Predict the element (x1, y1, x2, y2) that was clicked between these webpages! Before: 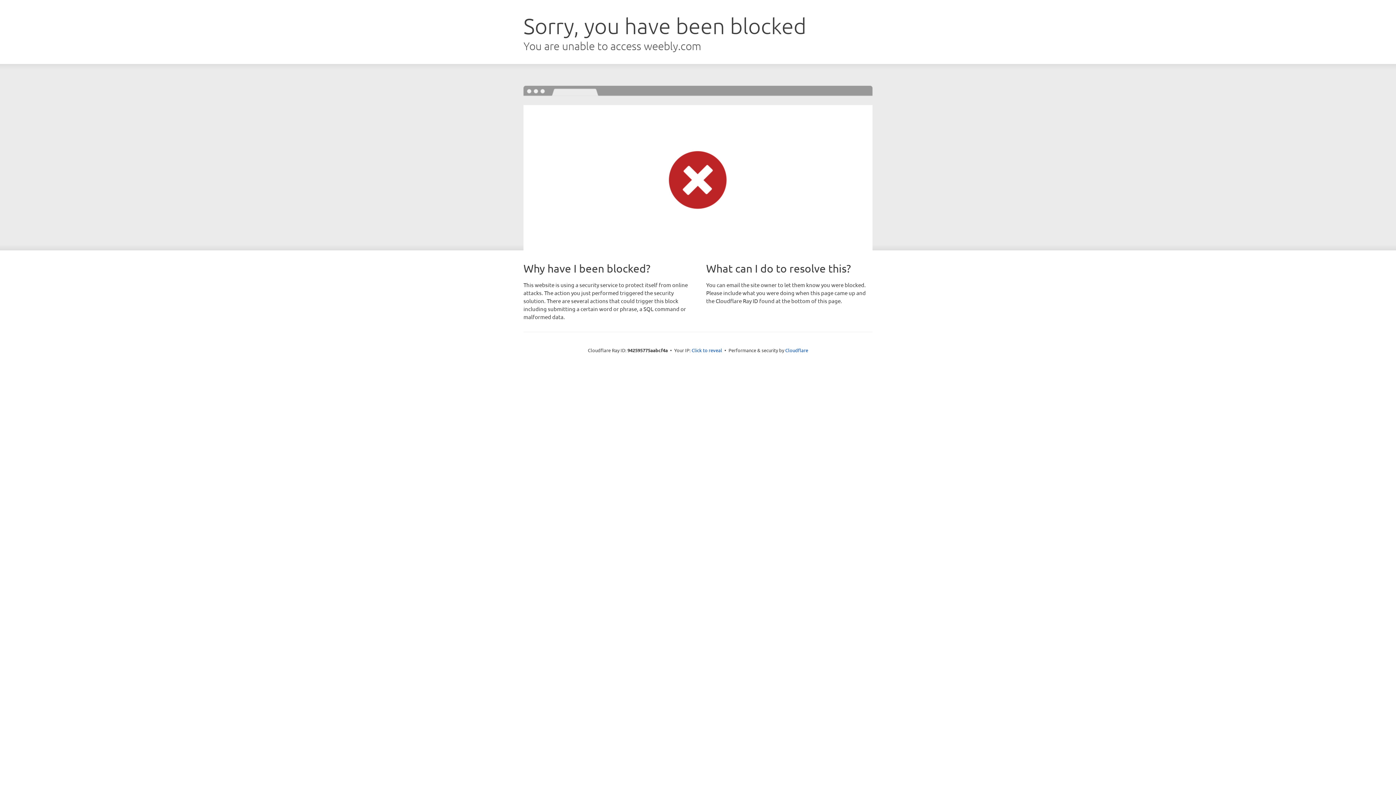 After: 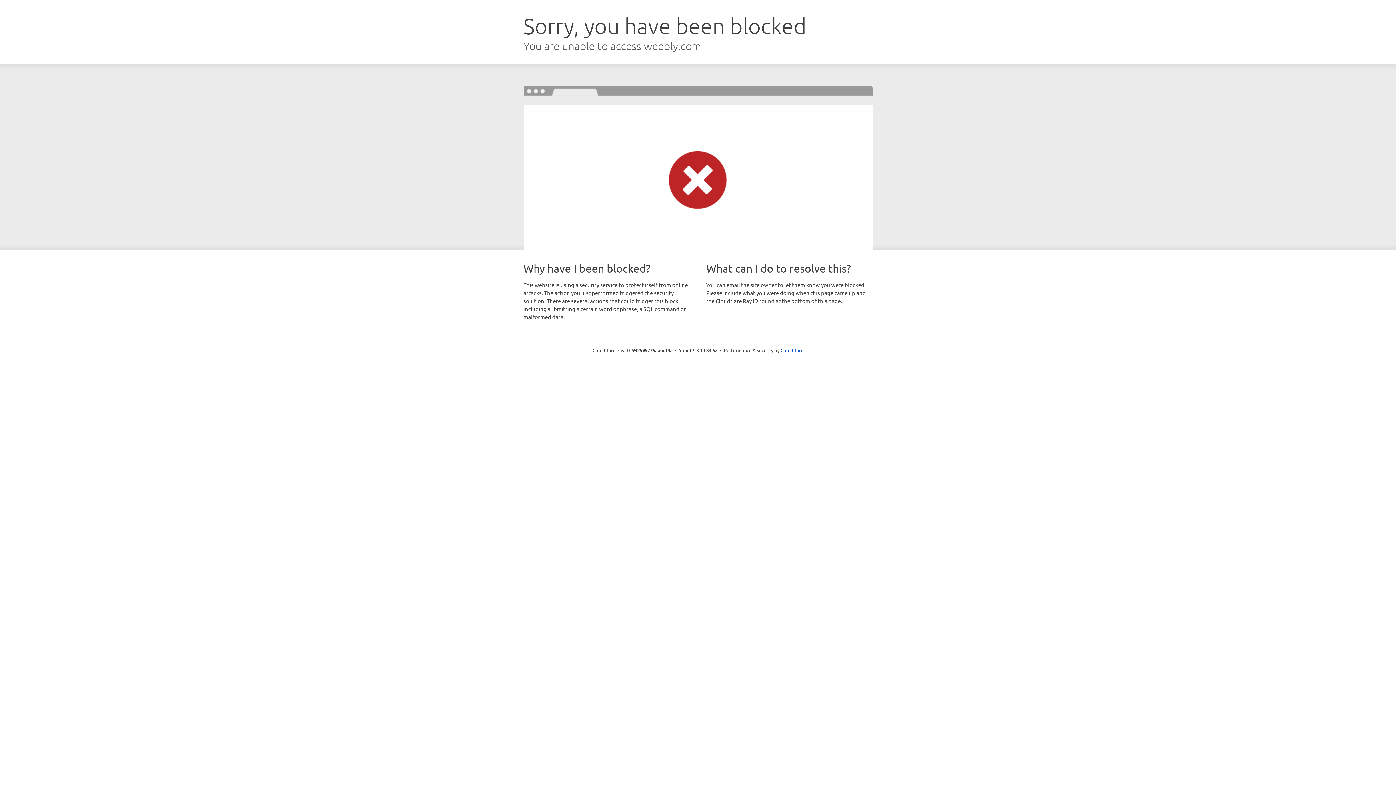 Action: label: Click to reveal bbox: (691, 346, 722, 353)